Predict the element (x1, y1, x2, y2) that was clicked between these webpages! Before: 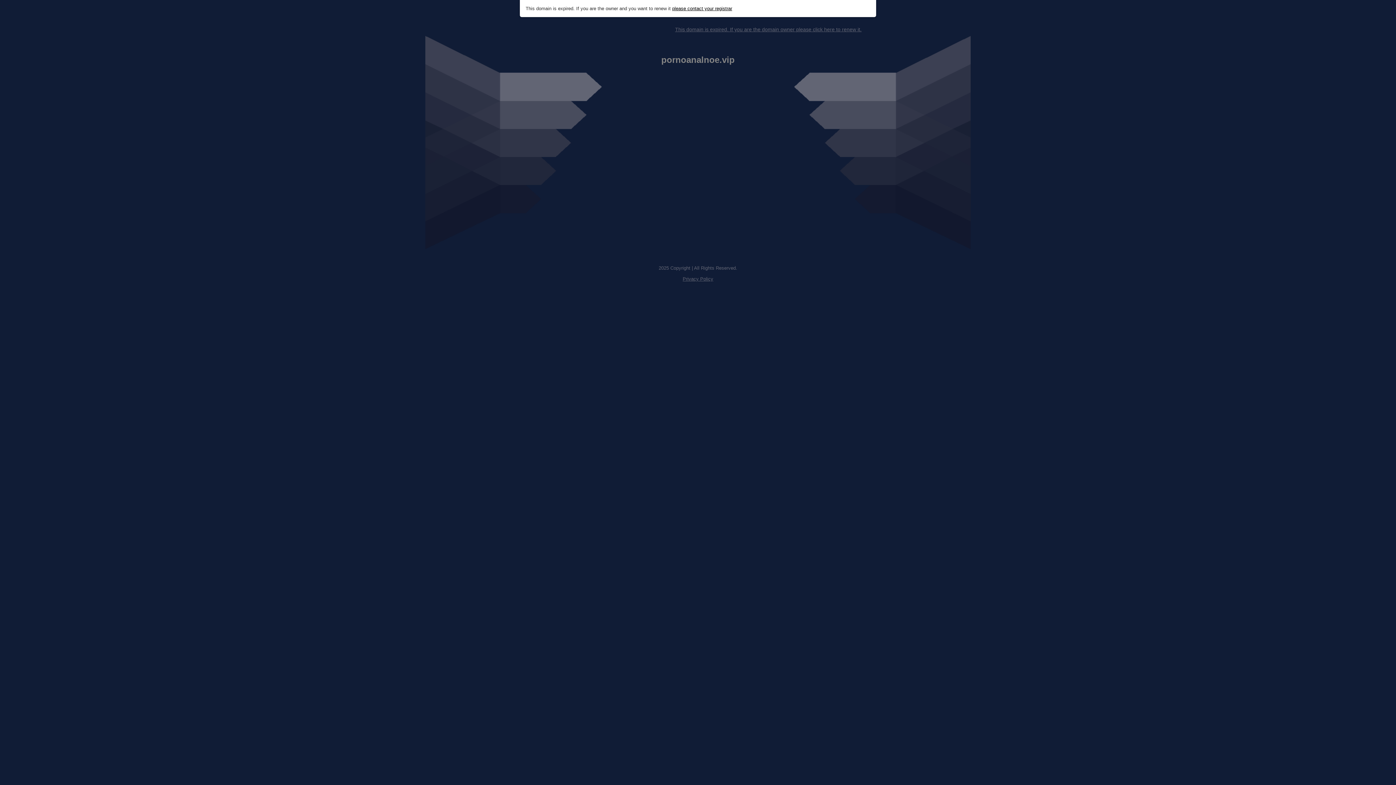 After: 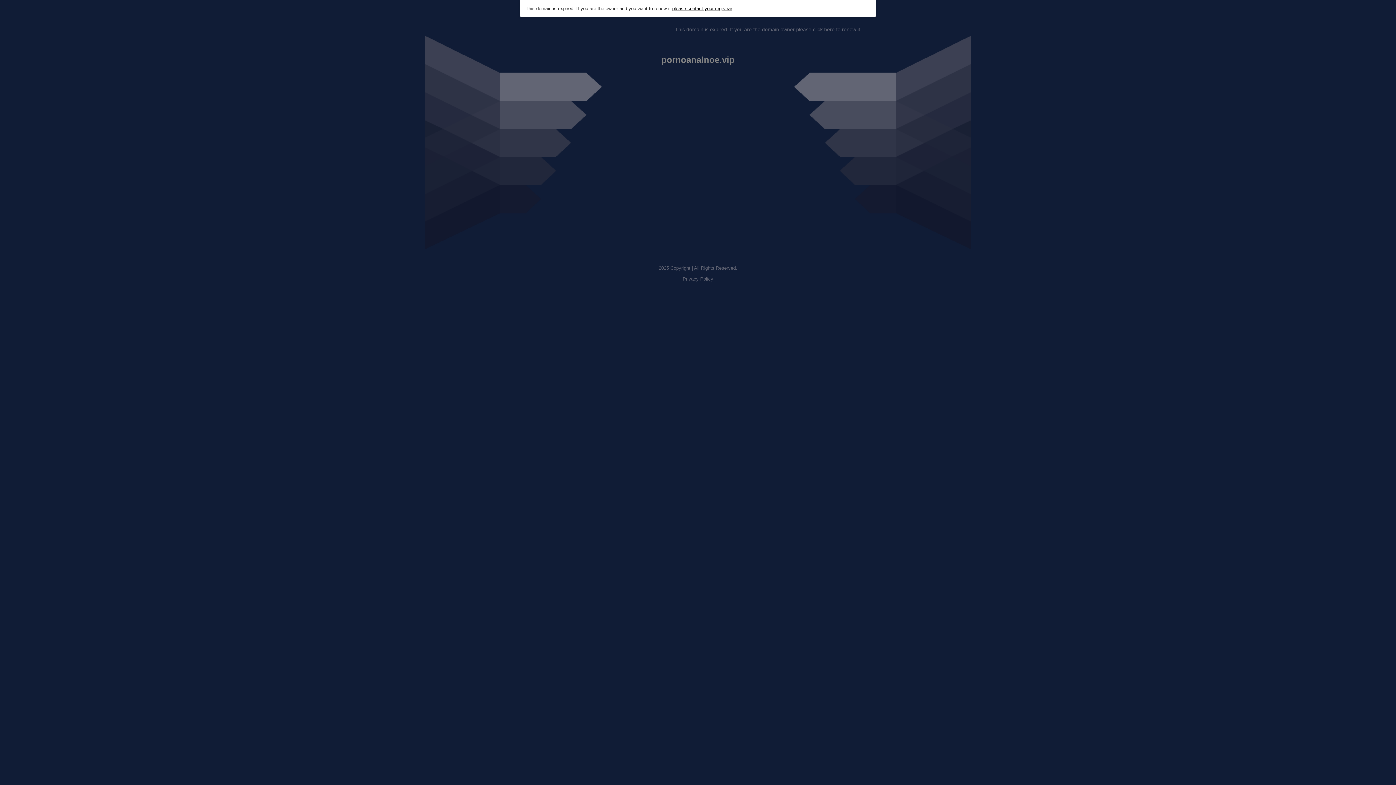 Action: bbox: (675, 26, 861, 32) label: This domain is expired. If you are the domain owner please click here to renew it.